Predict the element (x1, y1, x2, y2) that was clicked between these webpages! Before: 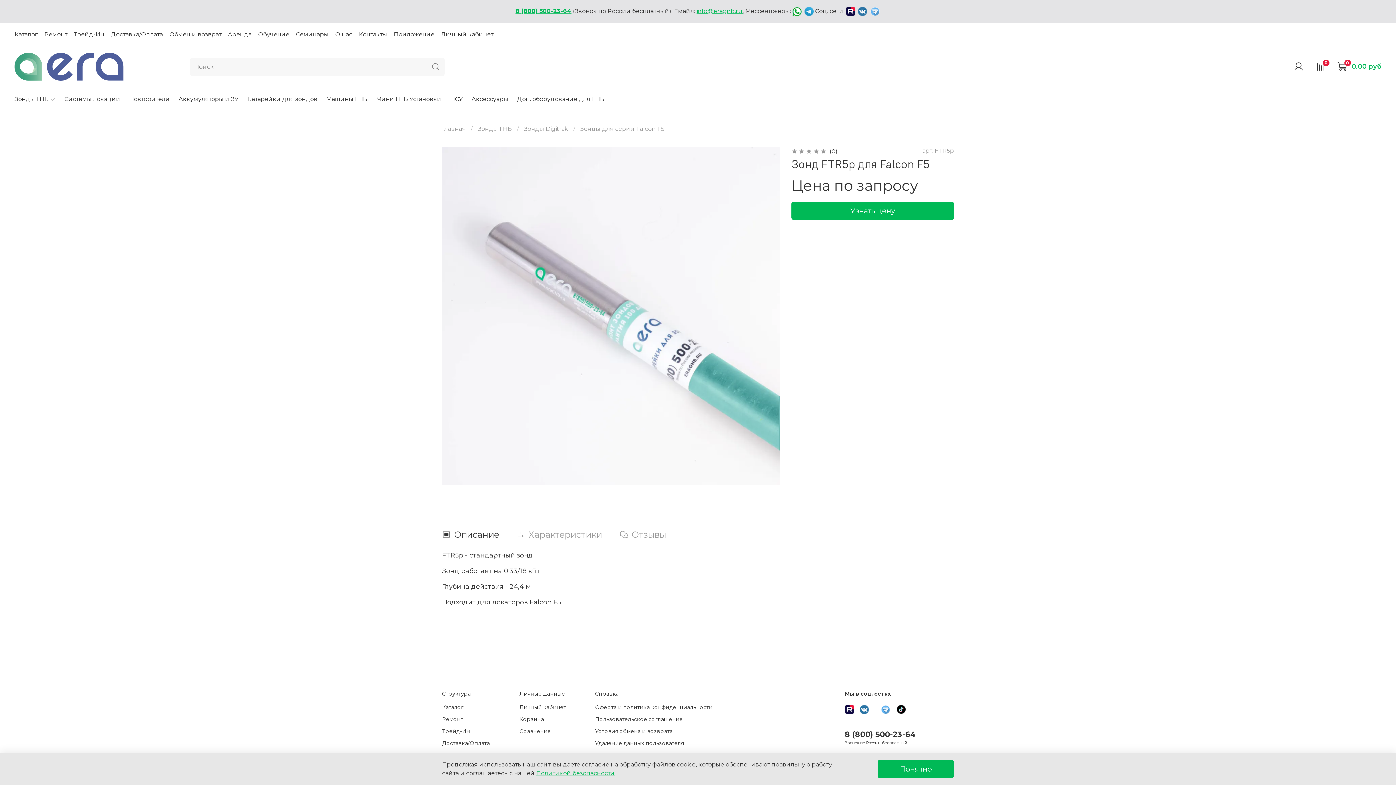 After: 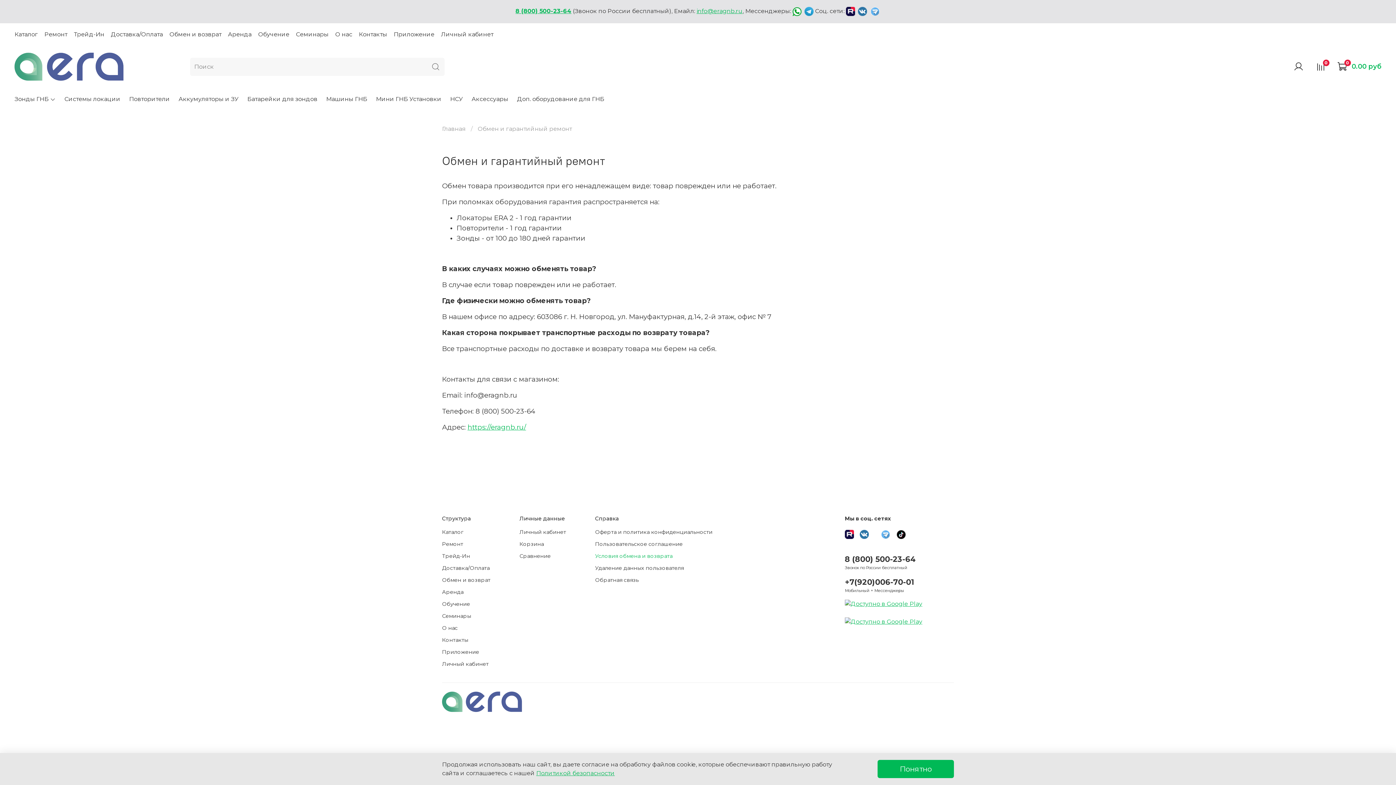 Action: label: Условия обмена и возврата bbox: (595, 727, 712, 735)